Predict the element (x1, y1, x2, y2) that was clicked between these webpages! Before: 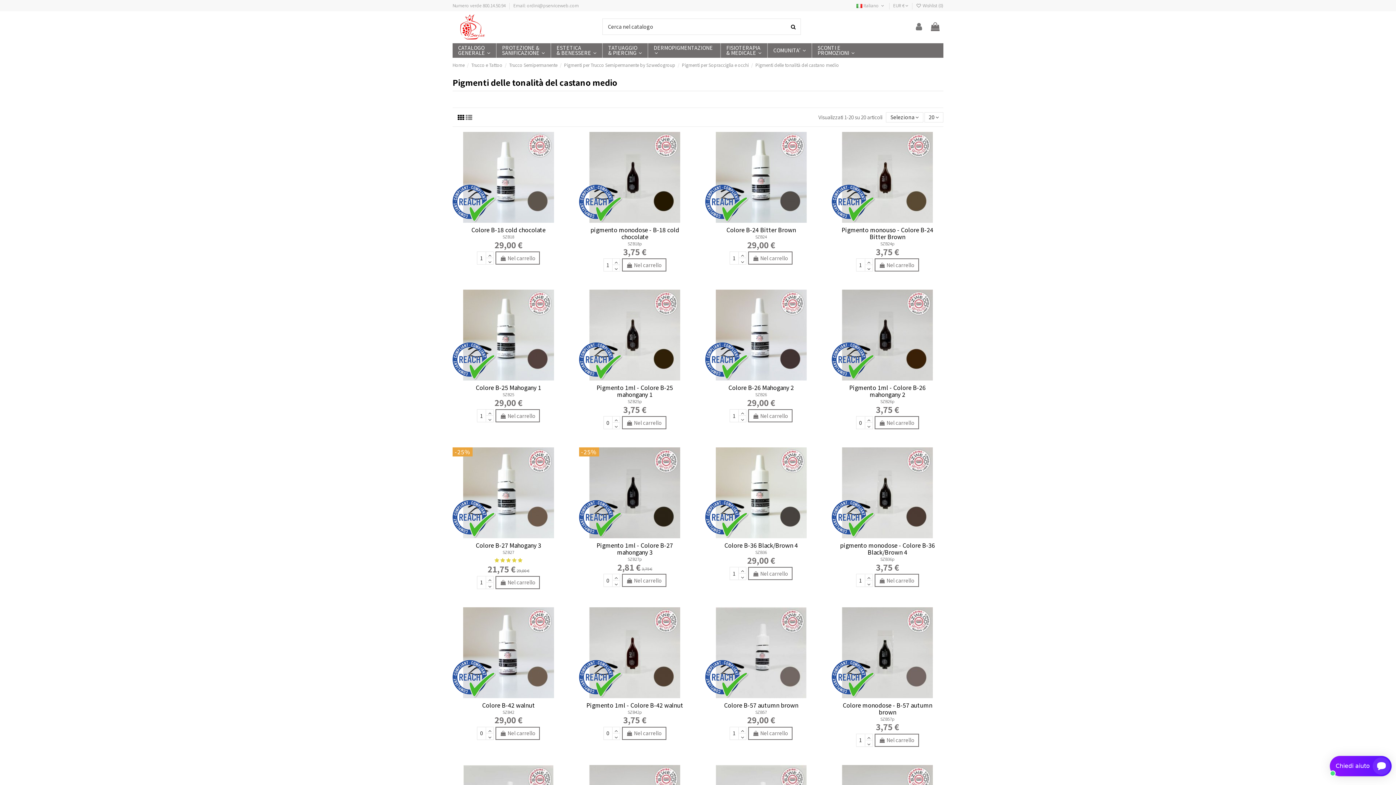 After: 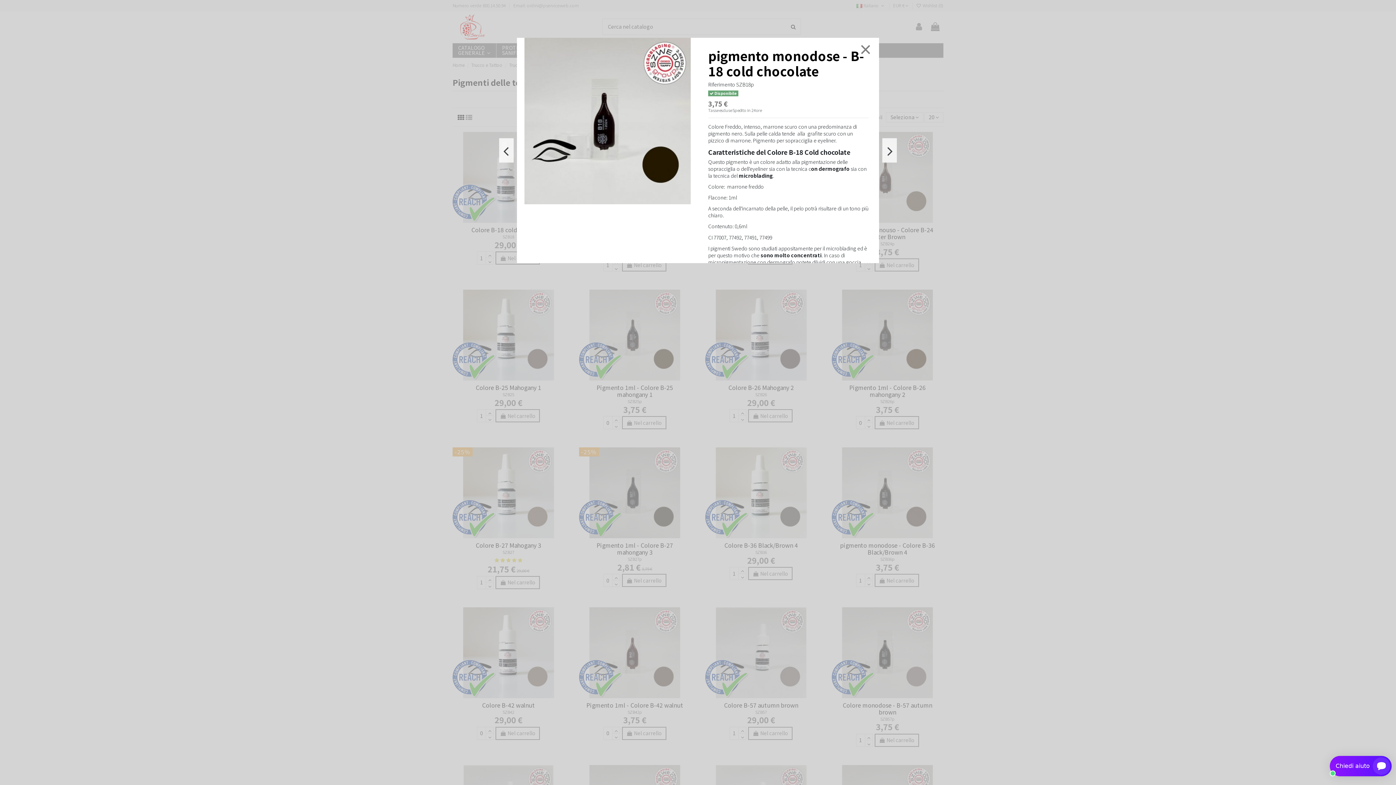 Action: bbox: (680, 162, 690, 173)